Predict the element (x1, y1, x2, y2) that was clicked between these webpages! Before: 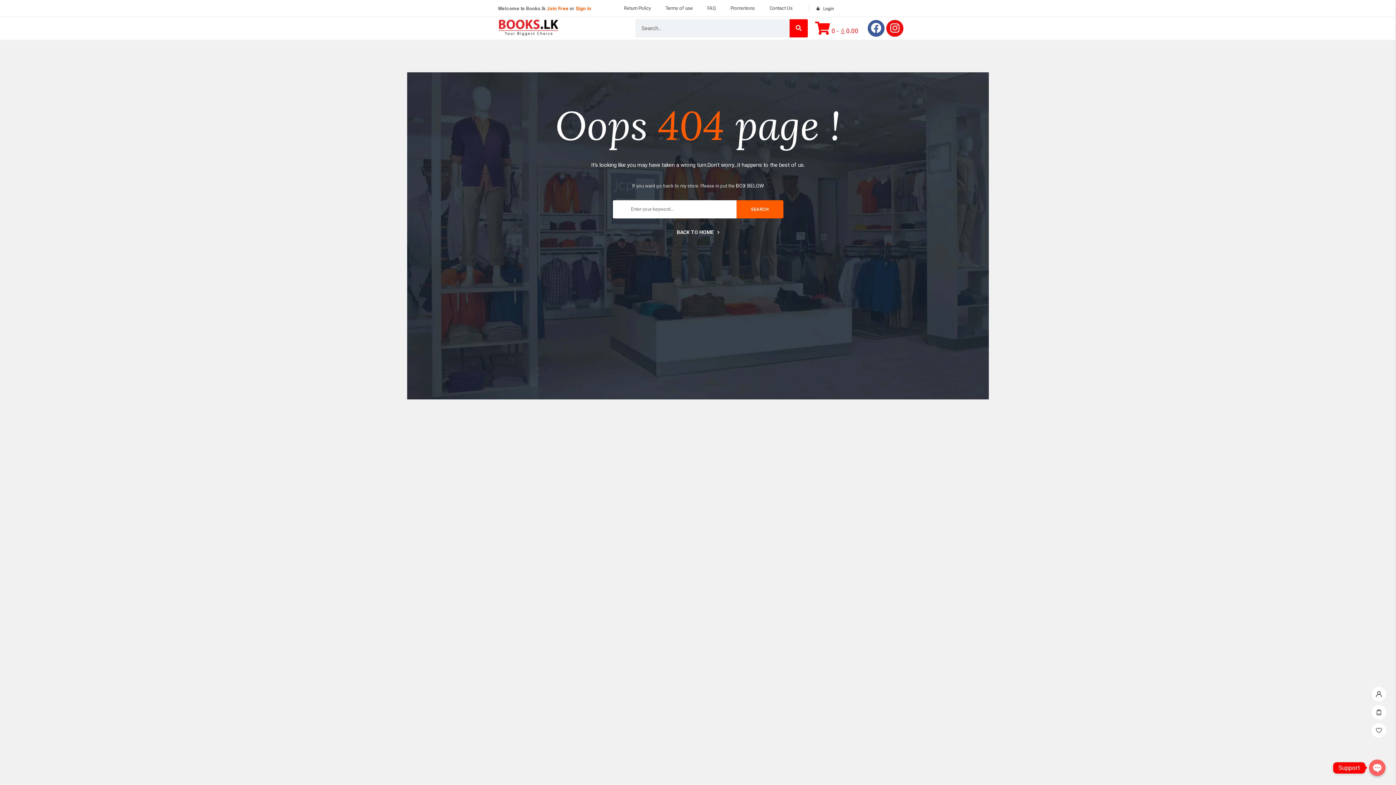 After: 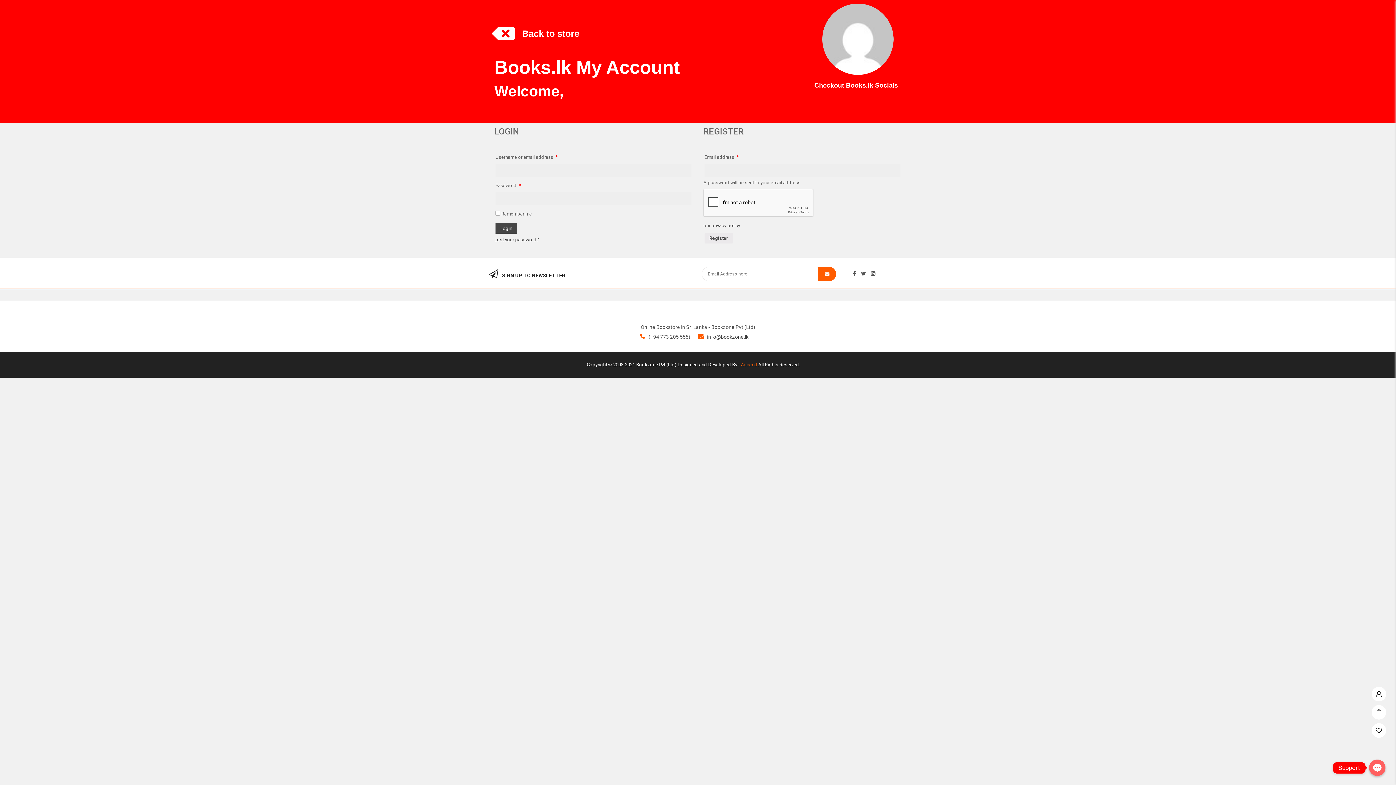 Action: bbox: (546, 5, 568, 11) label: Join Free